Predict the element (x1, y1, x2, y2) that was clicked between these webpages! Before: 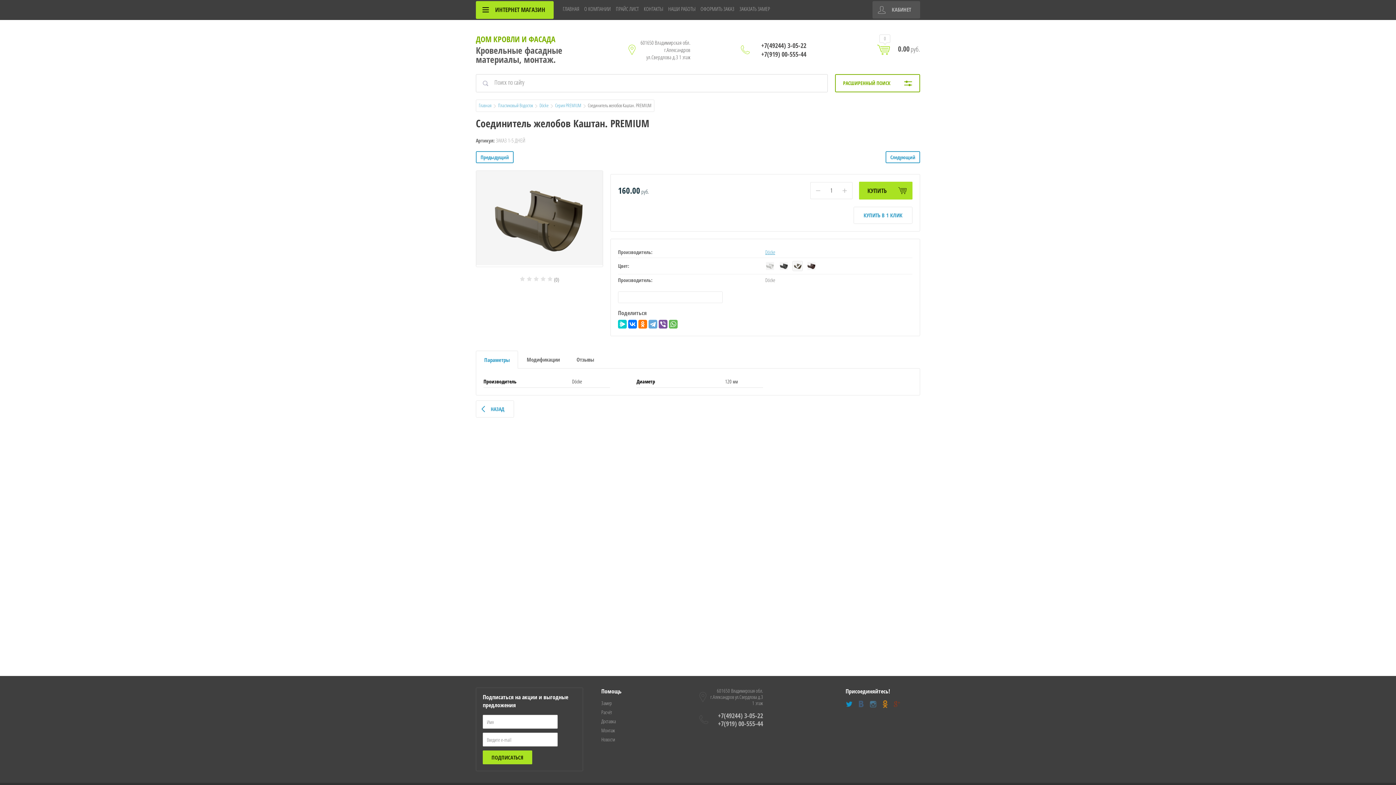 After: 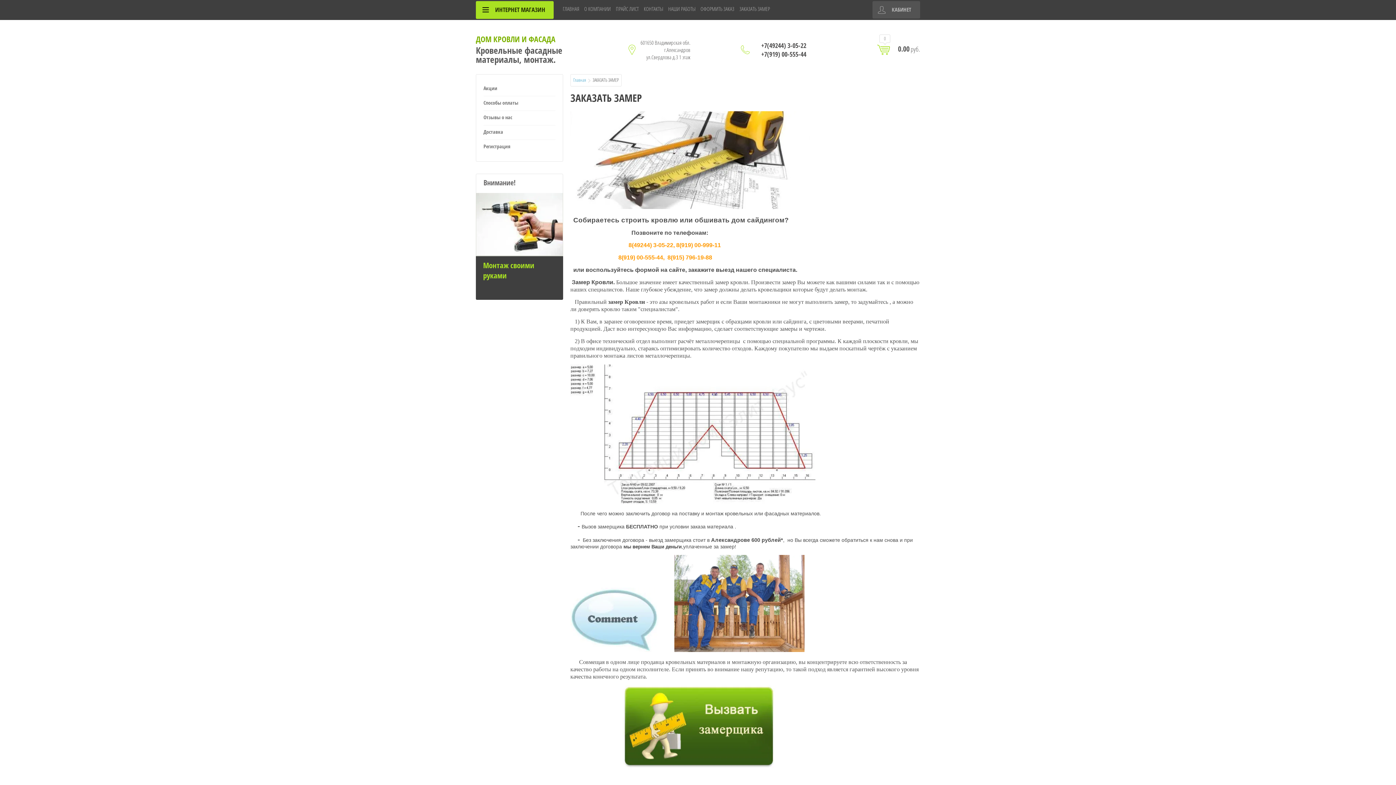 Action: bbox: (739, 5, 770, 12) label: ЗАКАЗАТЬ ЗАМЕР